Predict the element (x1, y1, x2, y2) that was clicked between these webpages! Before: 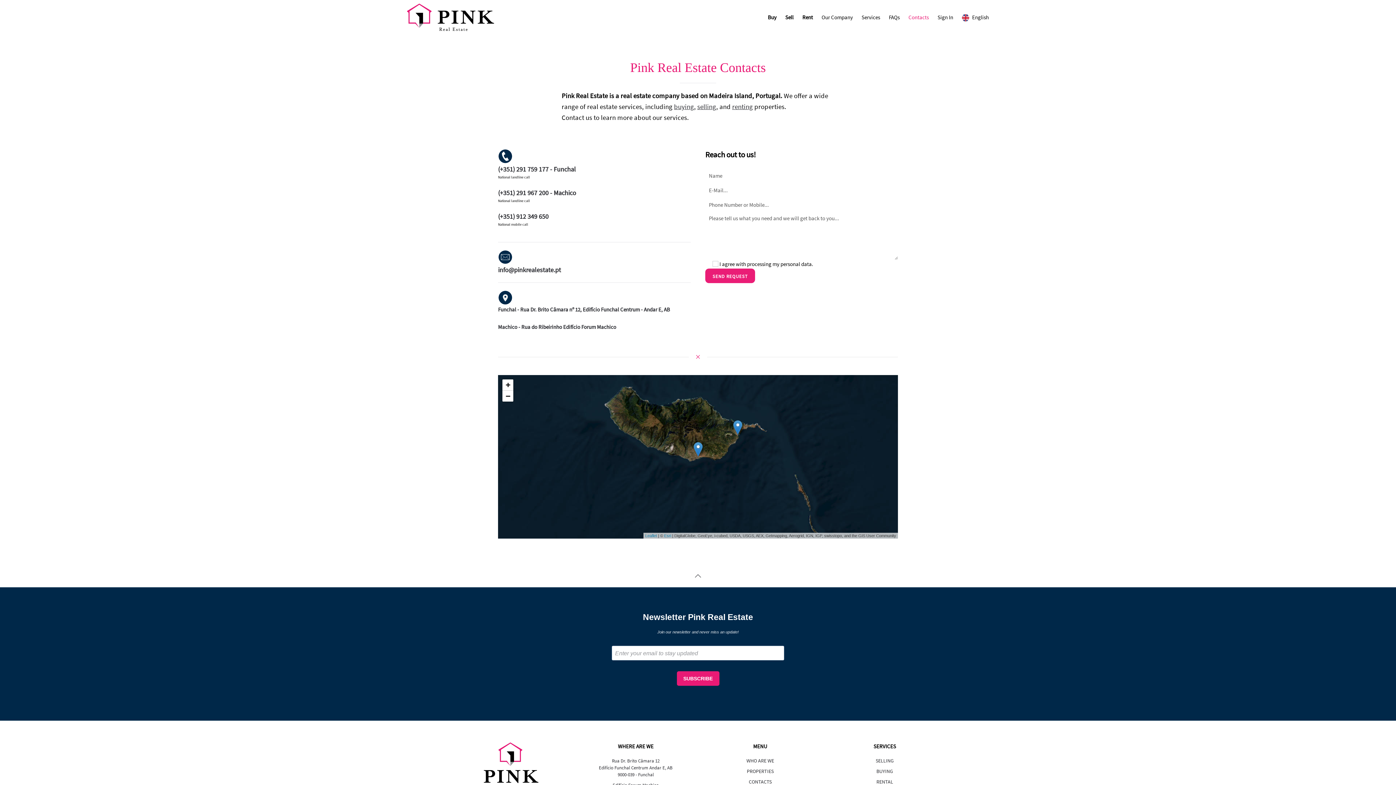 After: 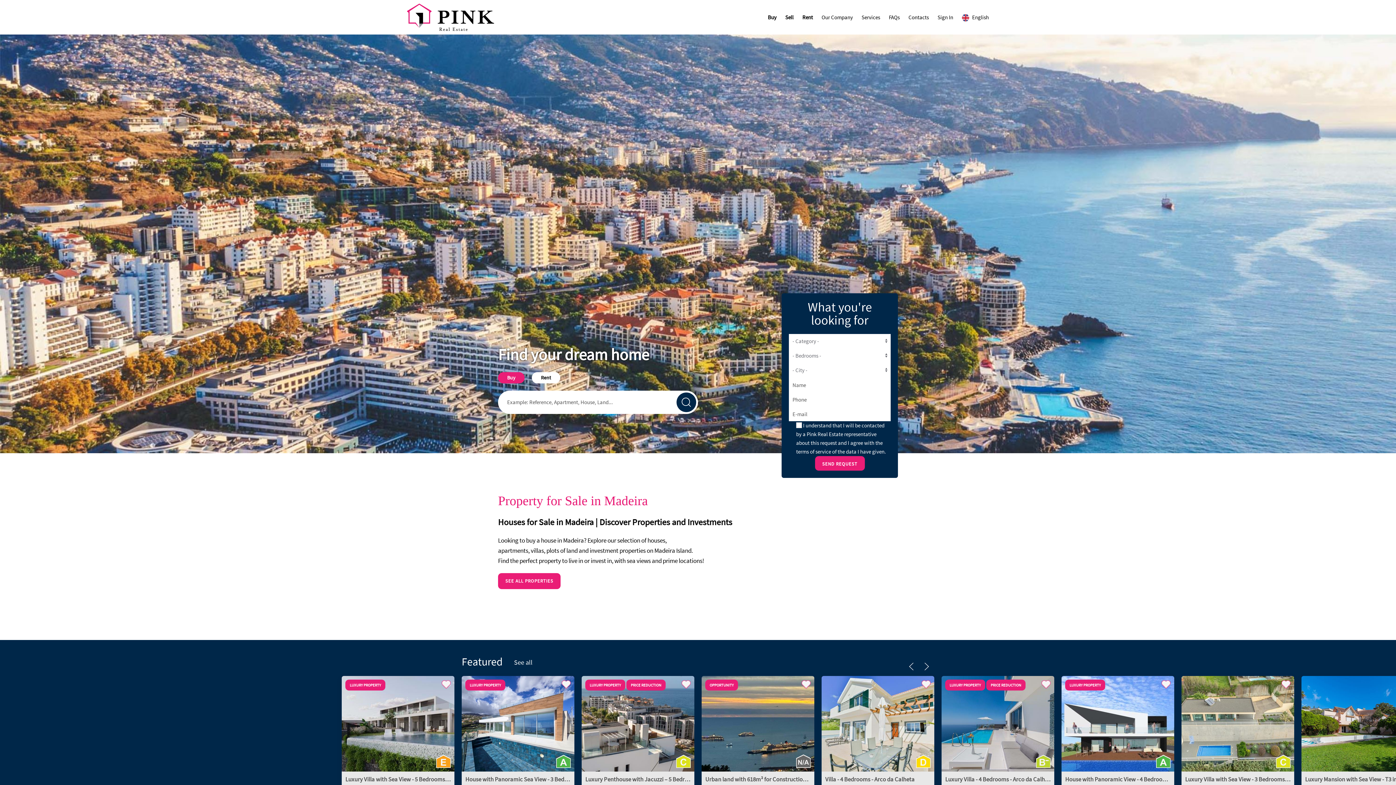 Action: bbox: (484, 762, 538, 769)